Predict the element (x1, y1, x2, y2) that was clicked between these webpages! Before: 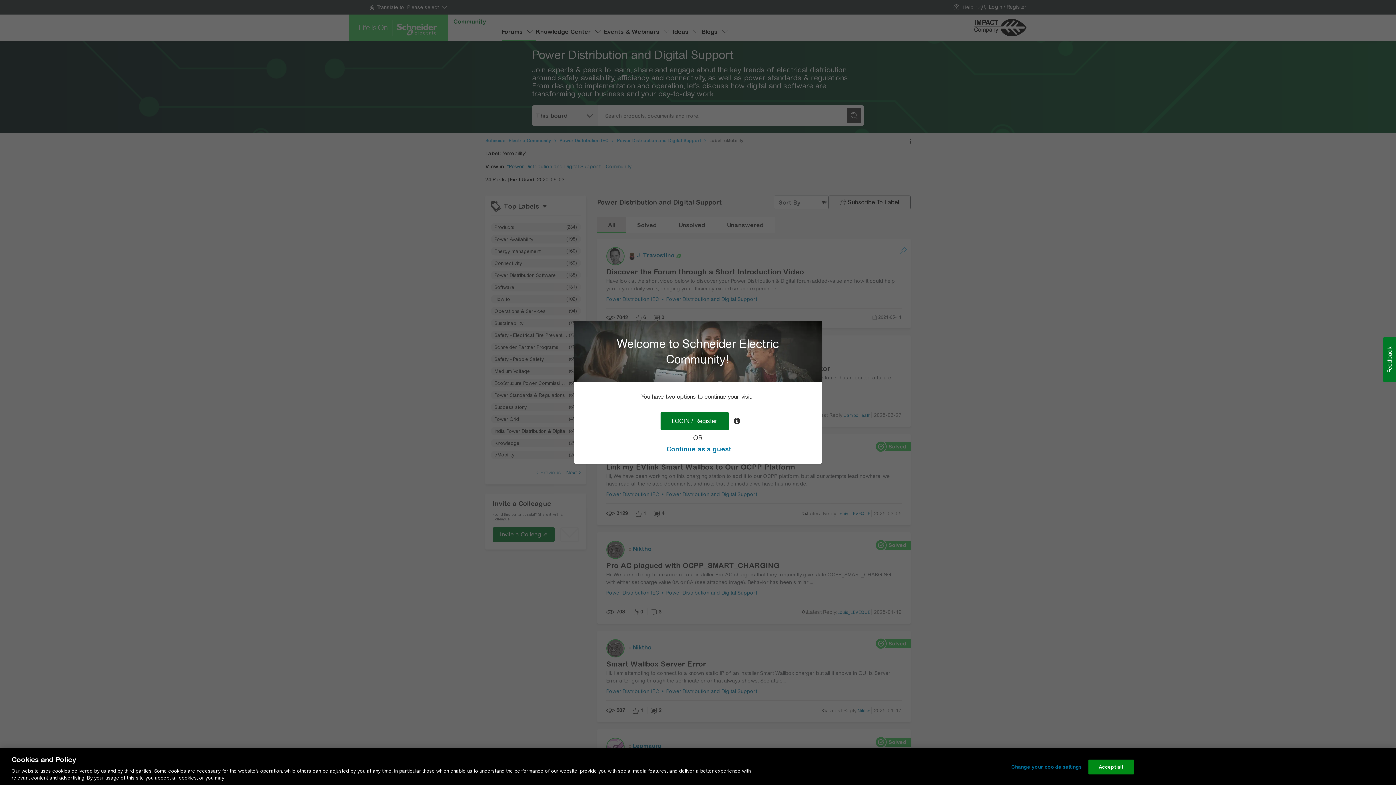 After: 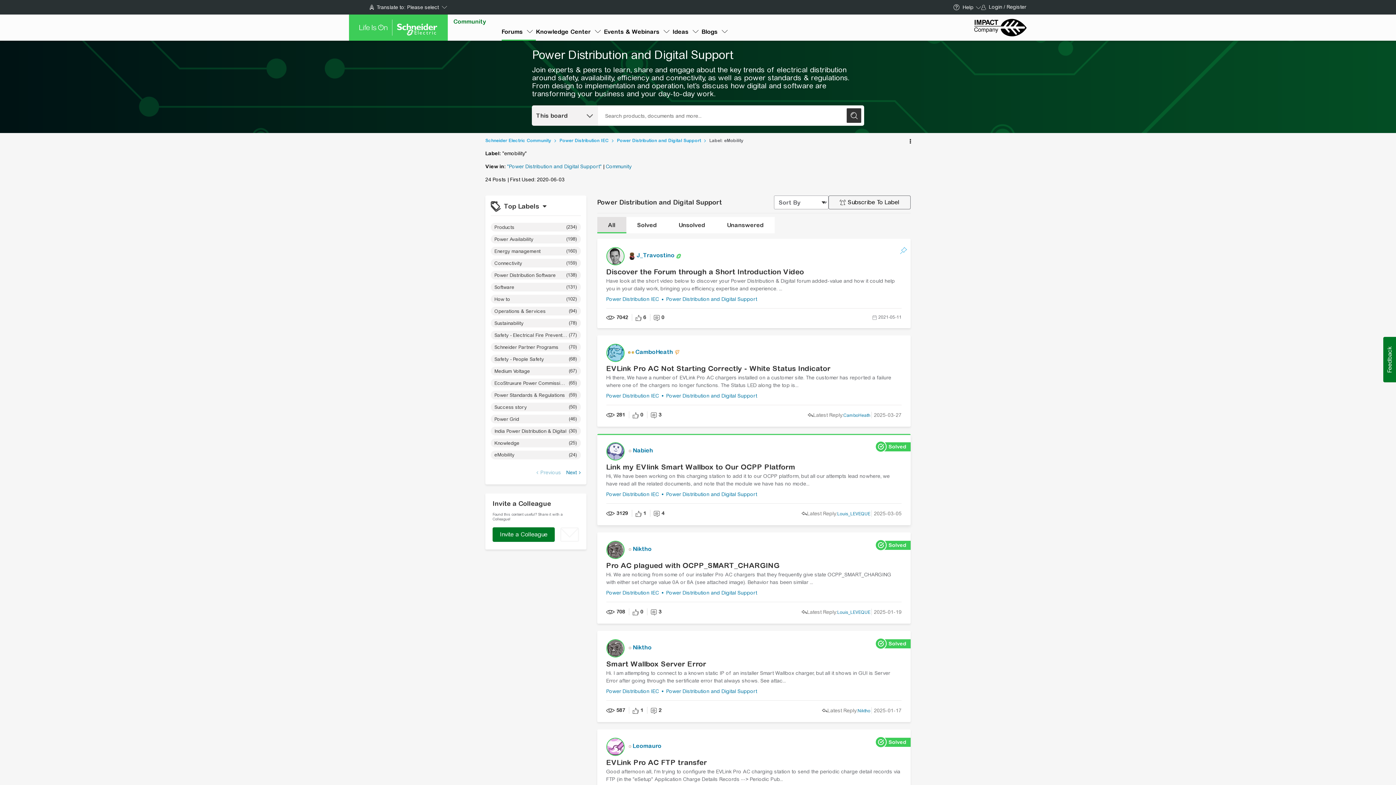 Action: label: Continue as a guest bbox: (666, 445, 731, 453)